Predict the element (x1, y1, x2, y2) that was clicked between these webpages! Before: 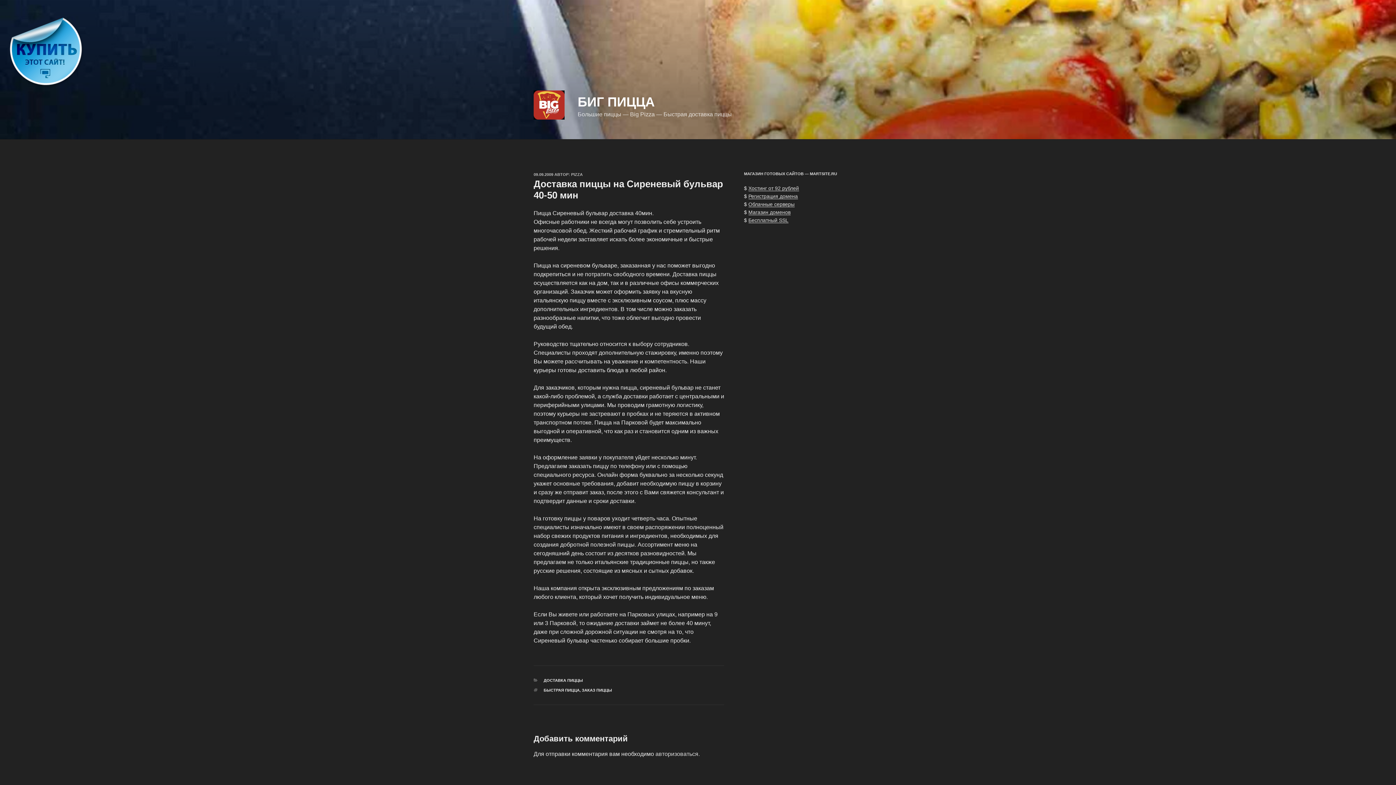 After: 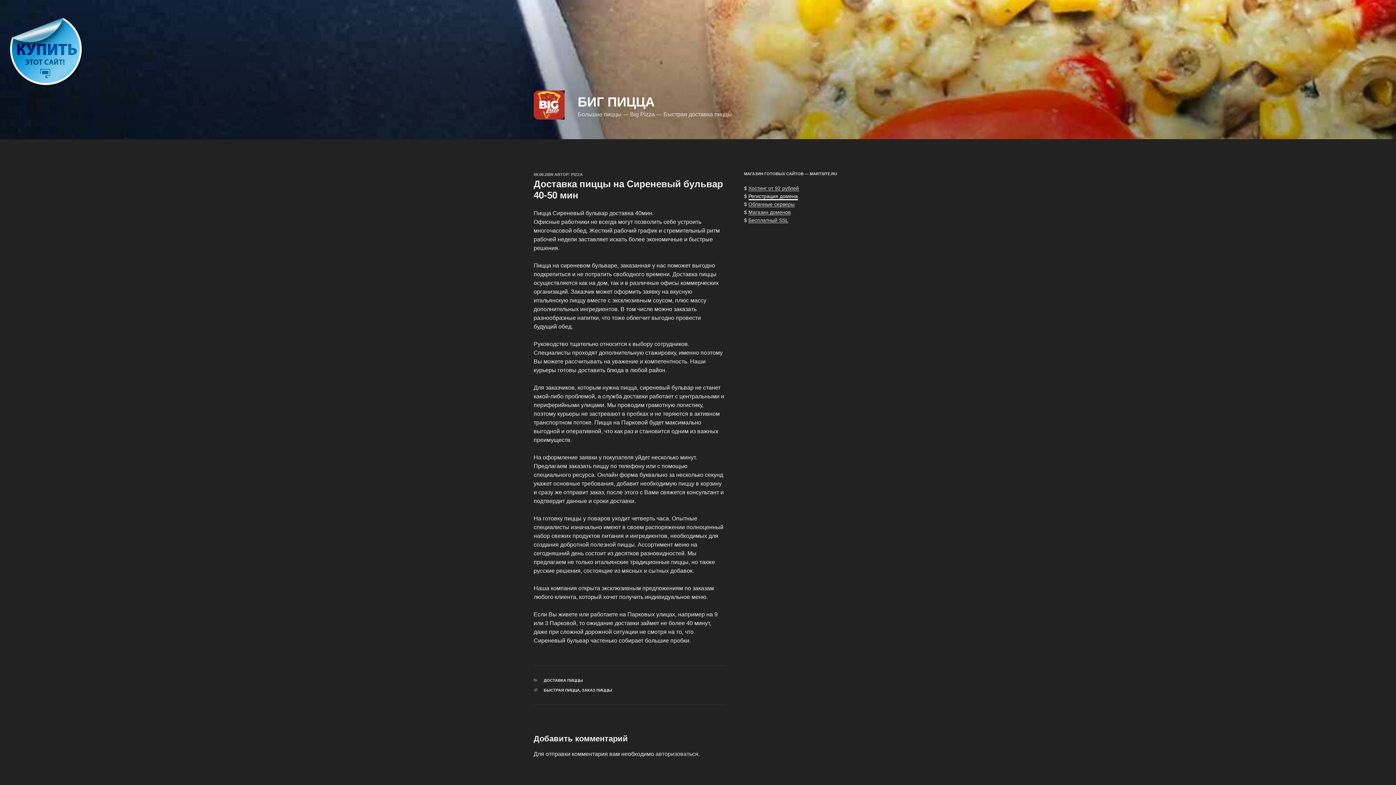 Action: bbox: (748, 193, 798, 199) label: Регистрация домена